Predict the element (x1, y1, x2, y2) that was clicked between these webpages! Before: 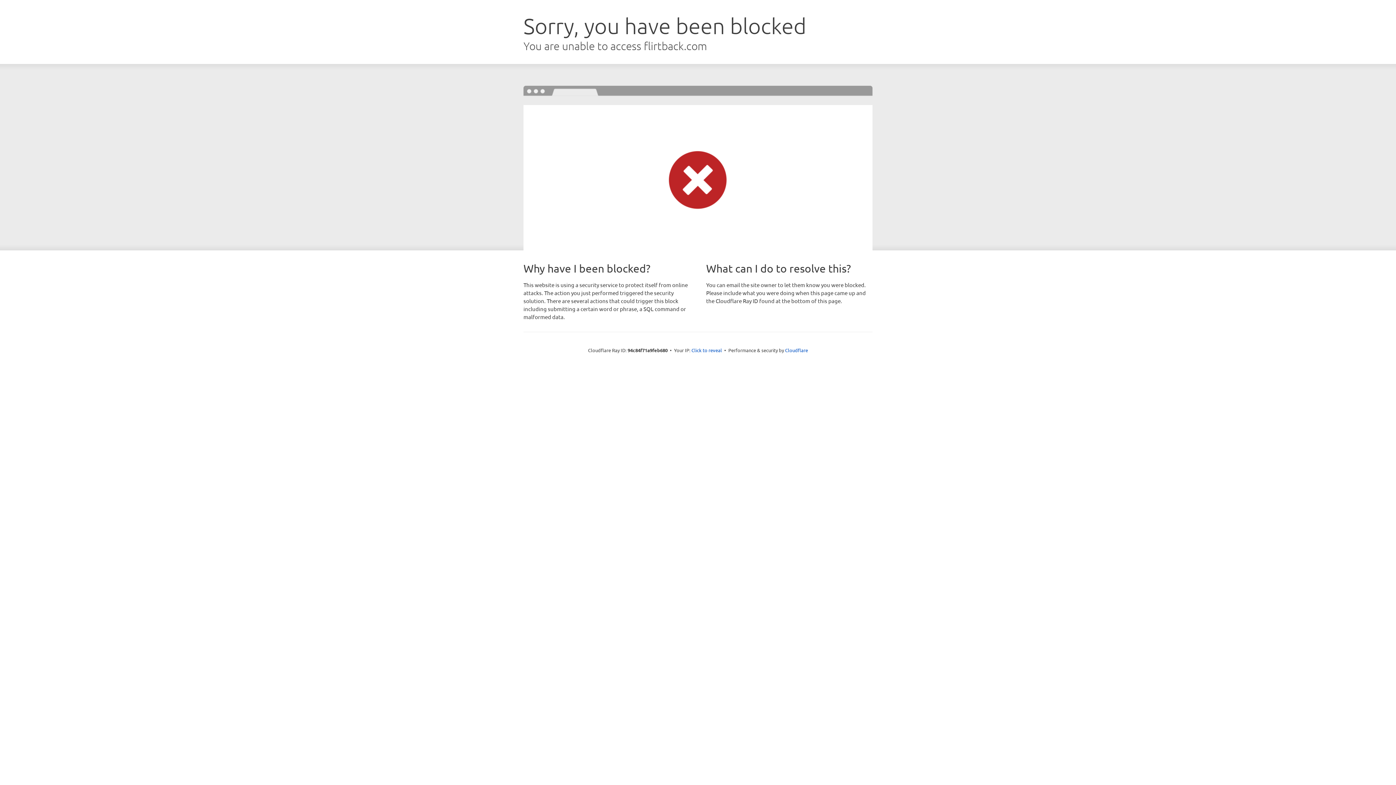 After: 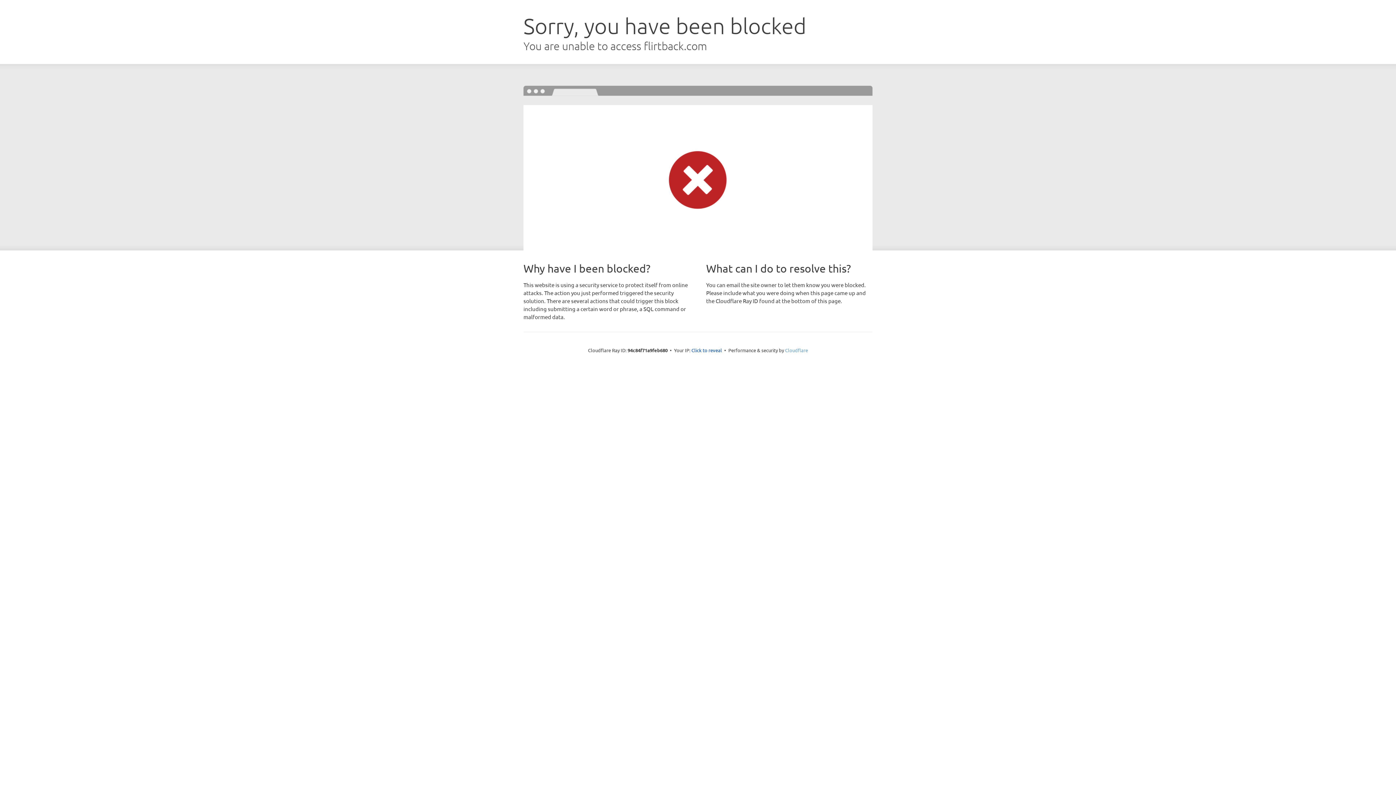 Action: bbox: (785, 347, 808, 353) label: Cloudflare